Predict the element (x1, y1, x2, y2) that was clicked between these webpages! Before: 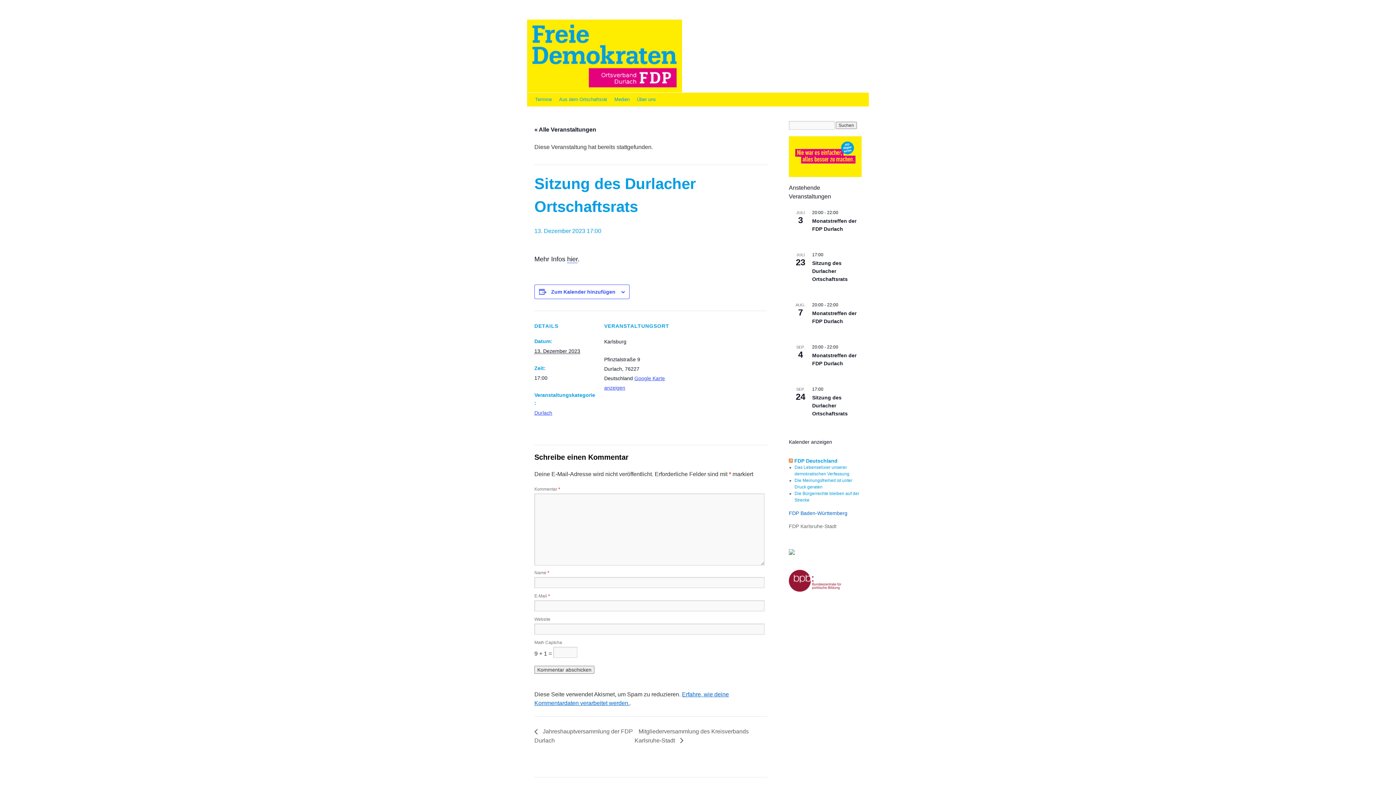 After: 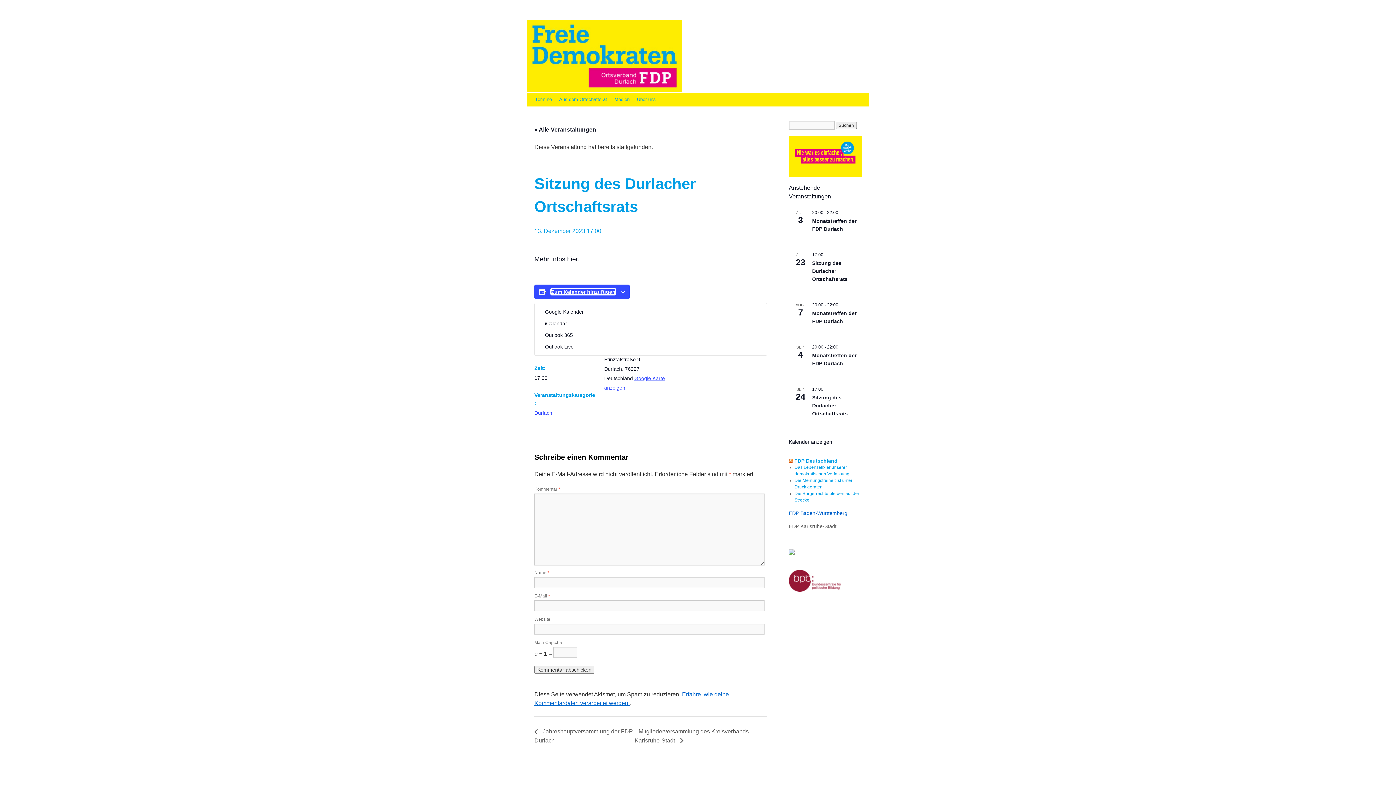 Action: label: Zeige Links an um Veranstaltungen zu deinem Kalender hinzuzufügen bbox: (551, 289, 615, 294)